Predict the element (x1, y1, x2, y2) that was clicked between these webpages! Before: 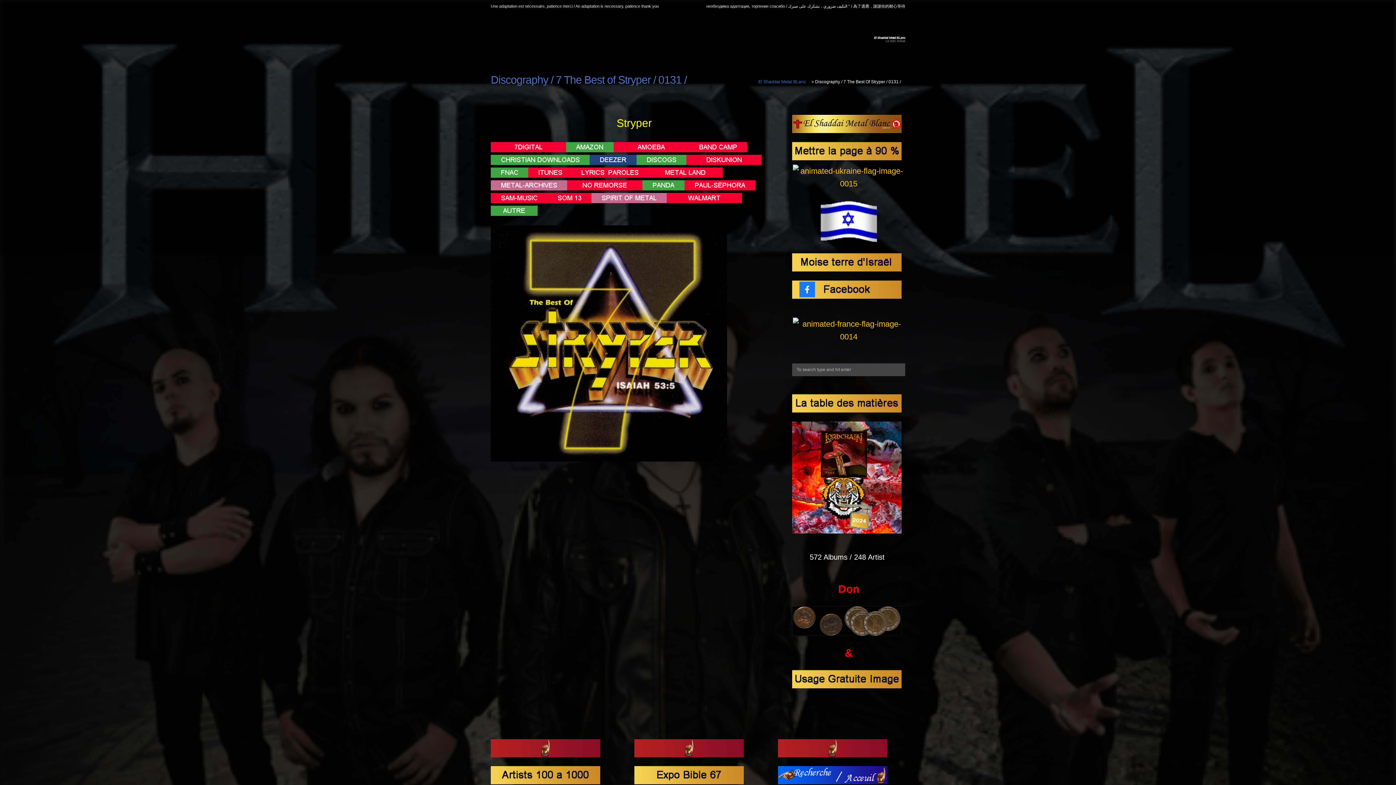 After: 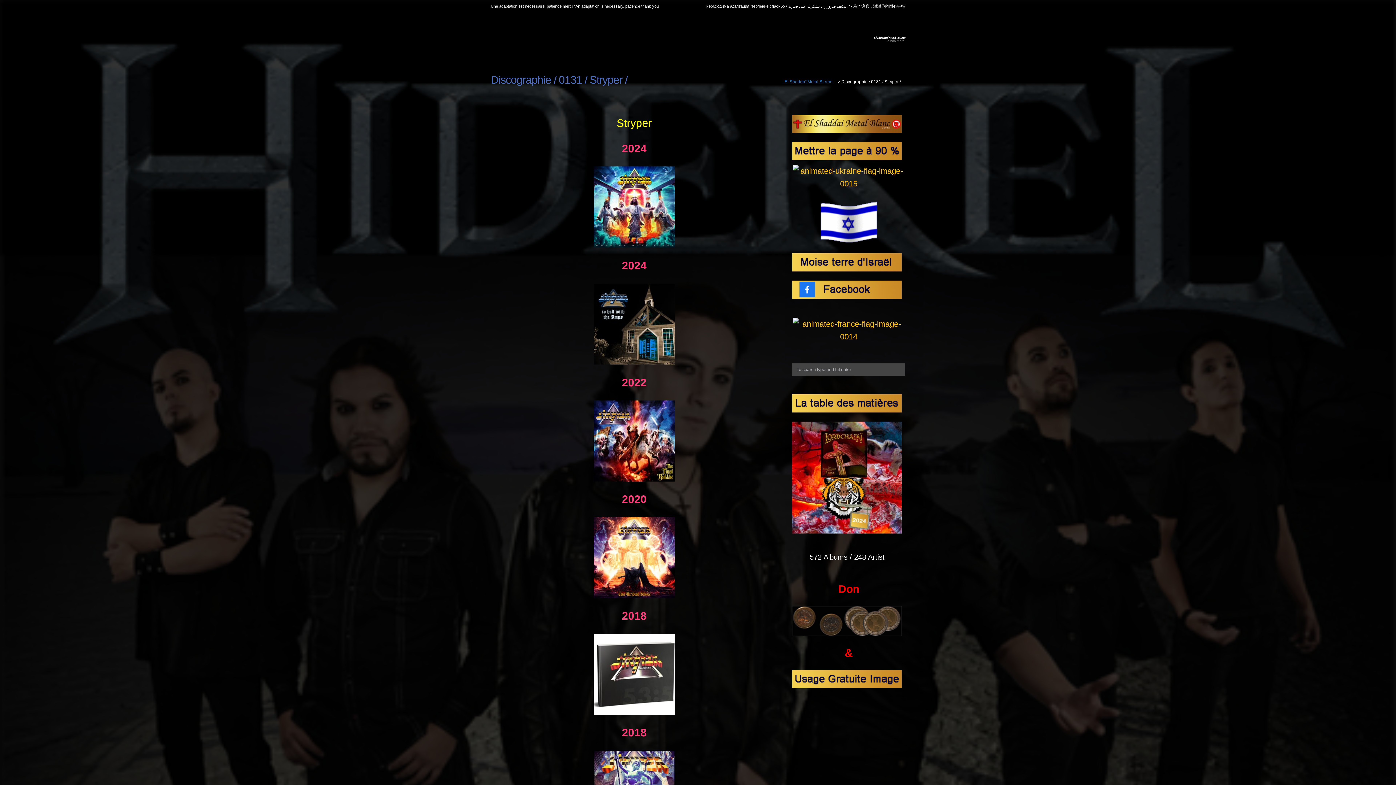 Action: bbox: (616, 117, 652, 129) label: Stryper